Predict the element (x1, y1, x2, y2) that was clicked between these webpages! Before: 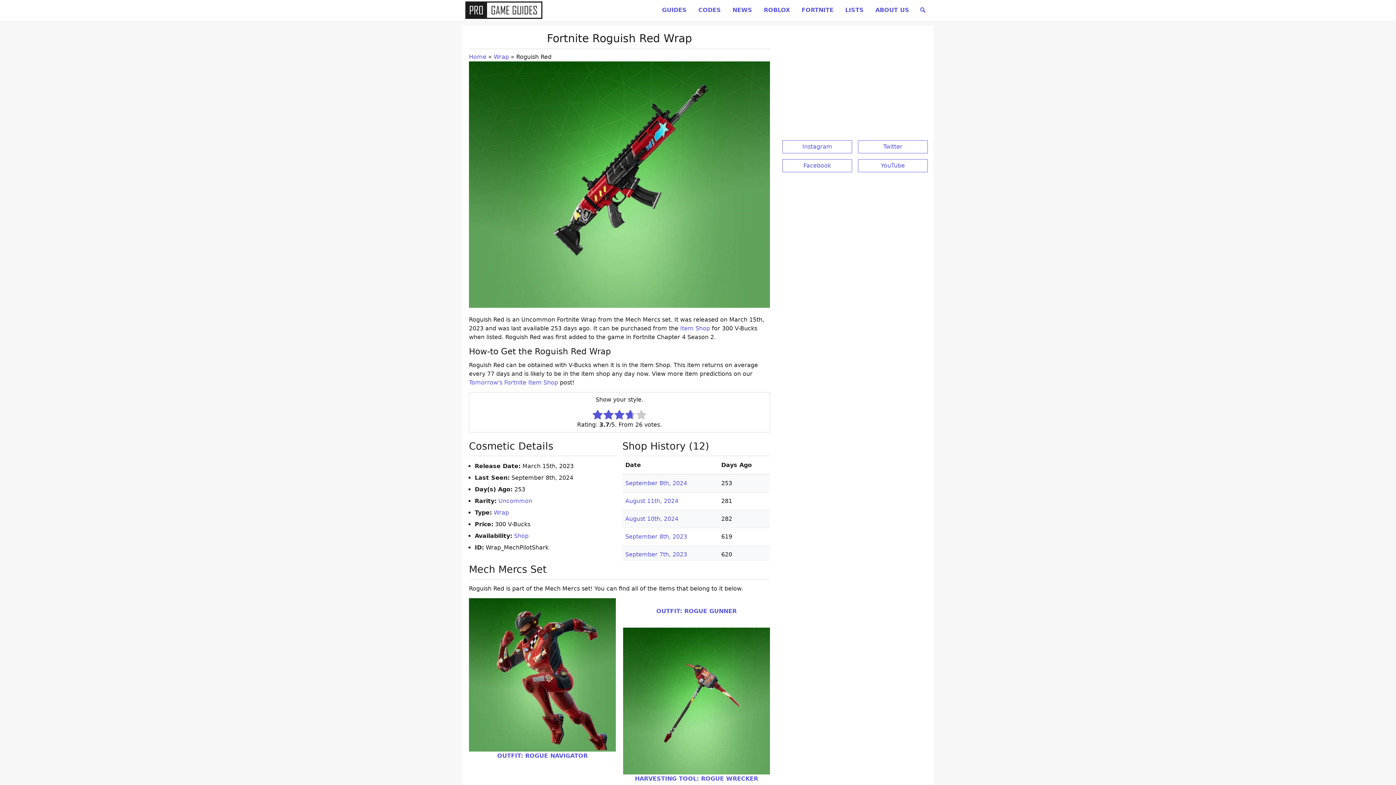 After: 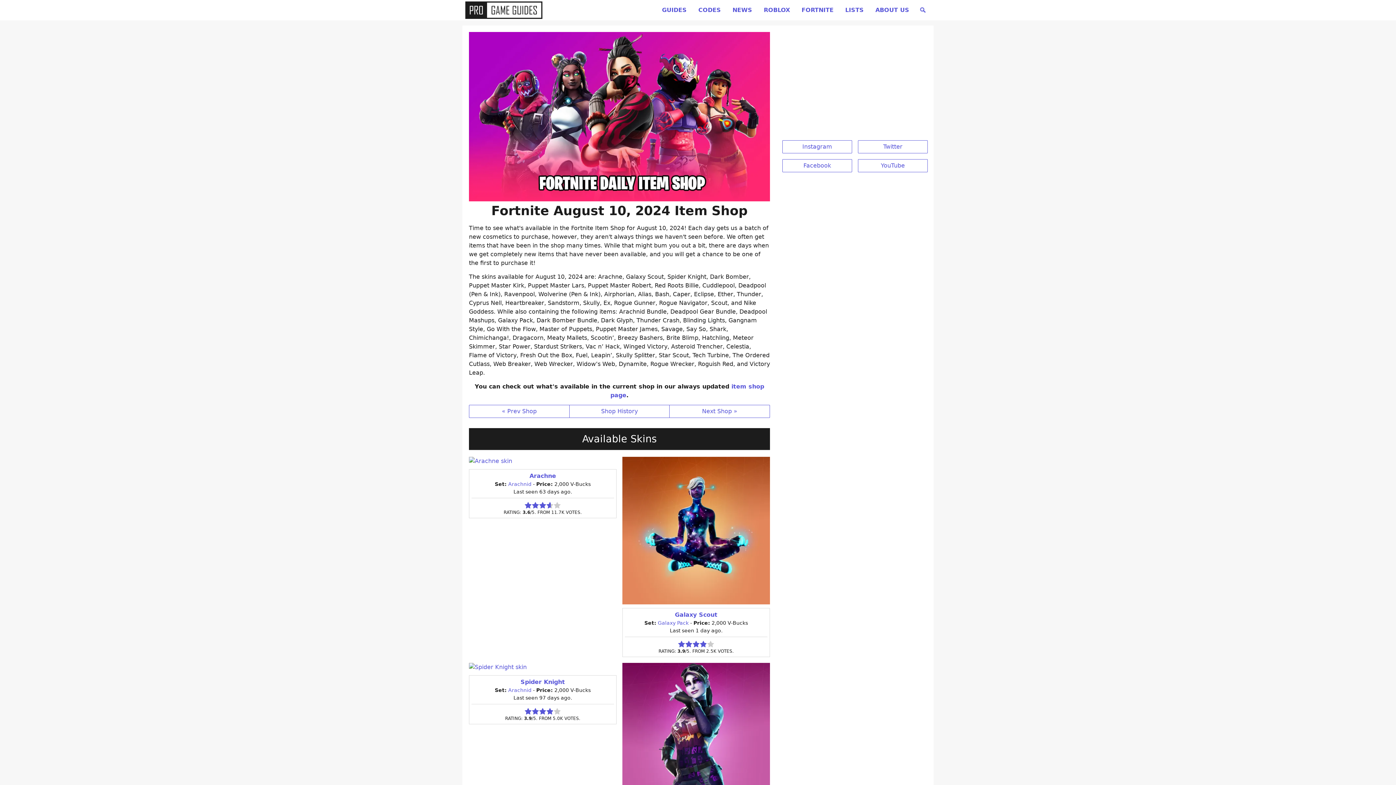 Action: label: August 10th, 2024 bbox: (625, 515, 678, 522)